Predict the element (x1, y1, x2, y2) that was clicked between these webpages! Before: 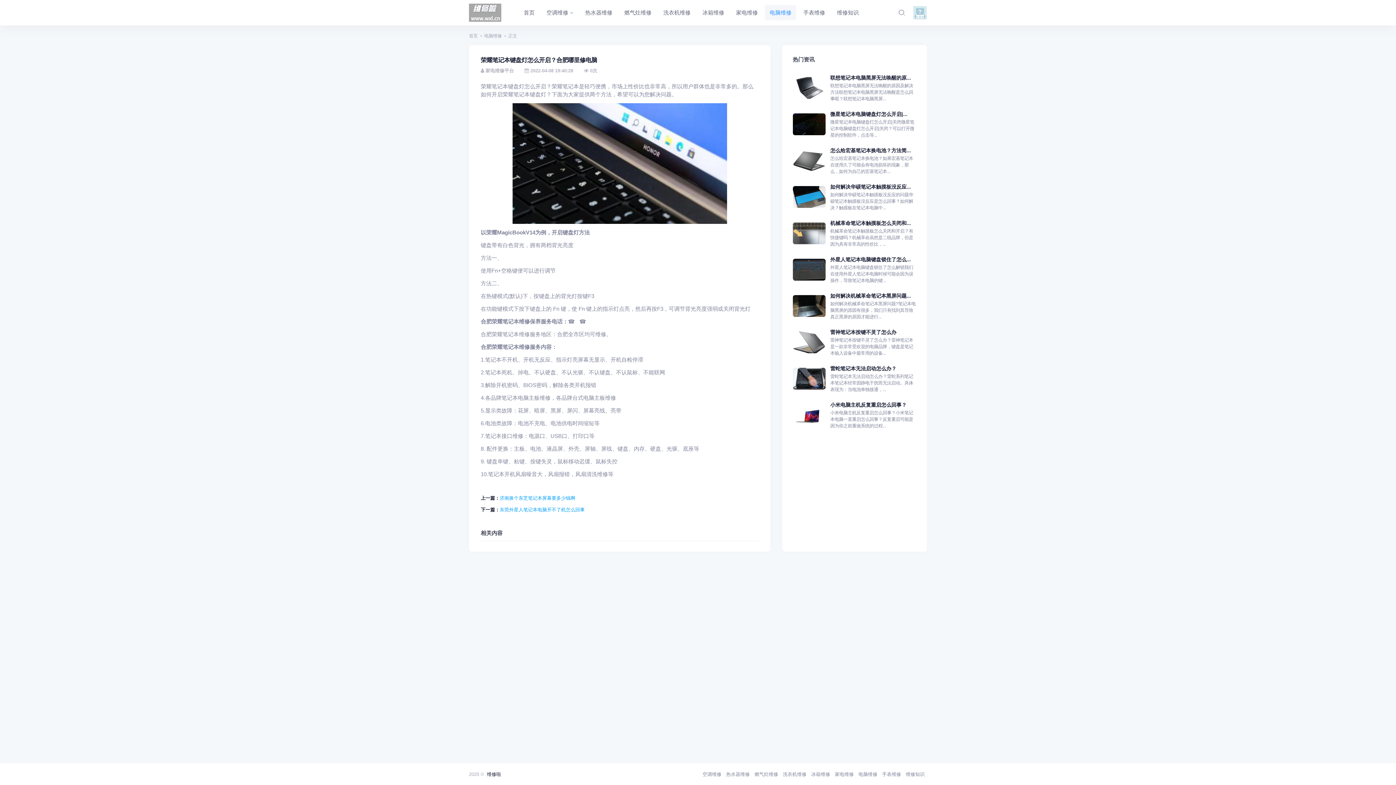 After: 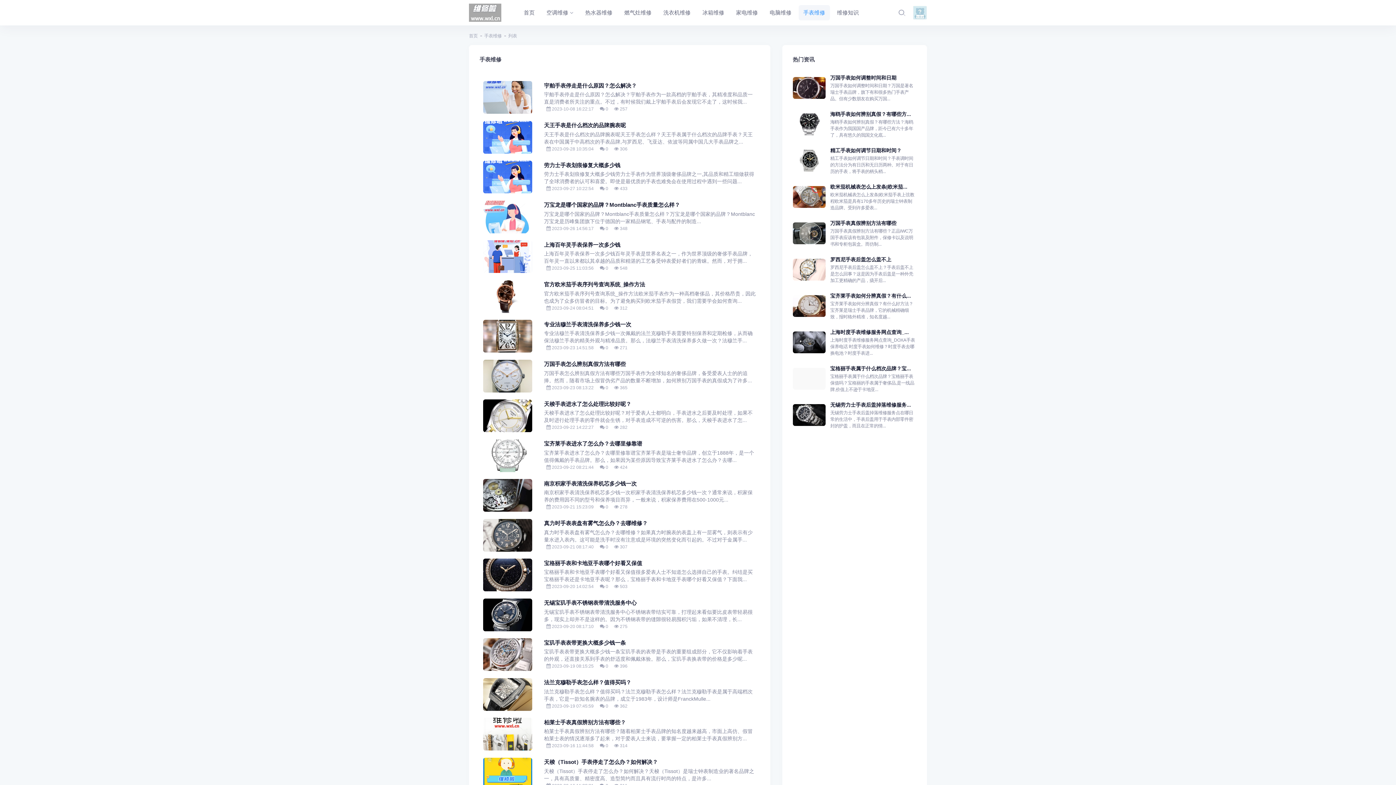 Action: label: 手表维修 bbox: (798, 5, 830, 20)